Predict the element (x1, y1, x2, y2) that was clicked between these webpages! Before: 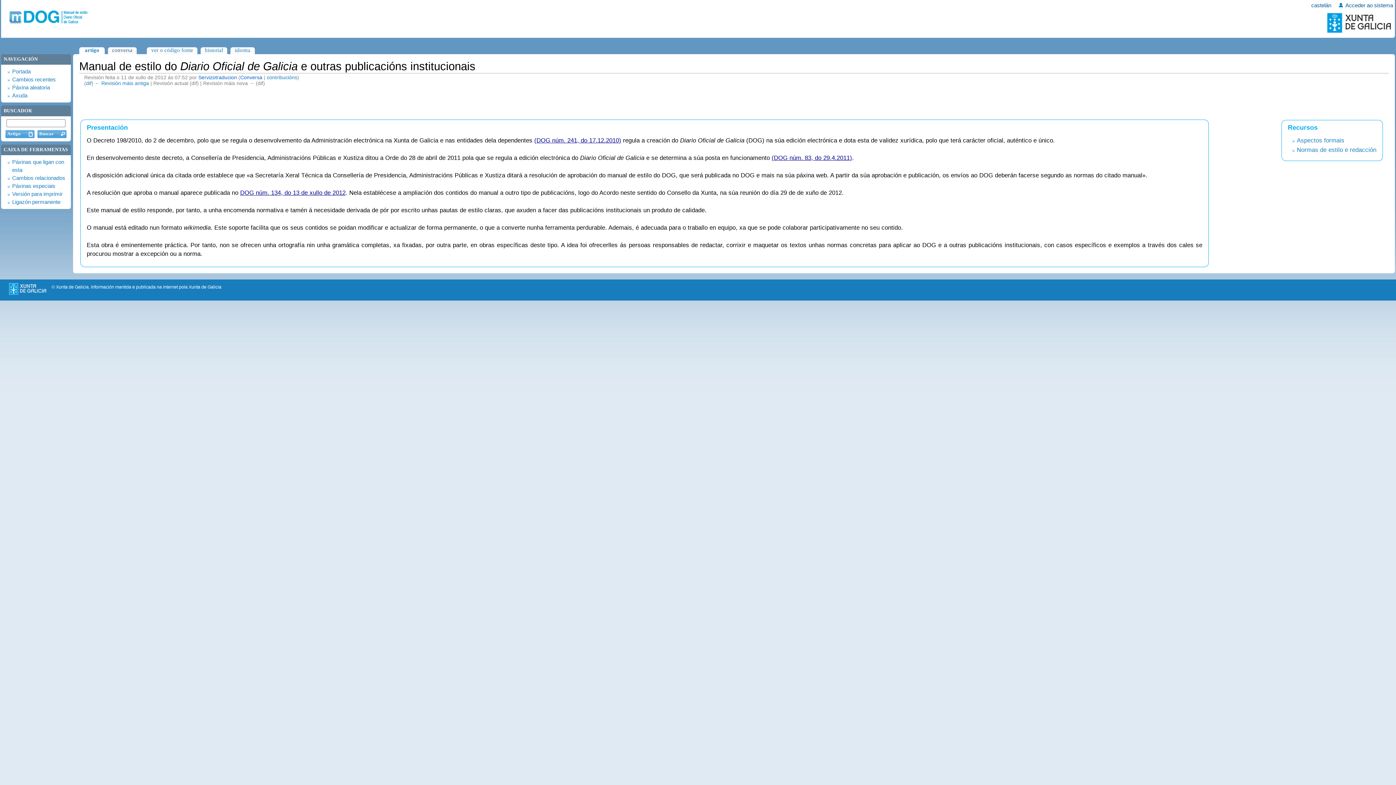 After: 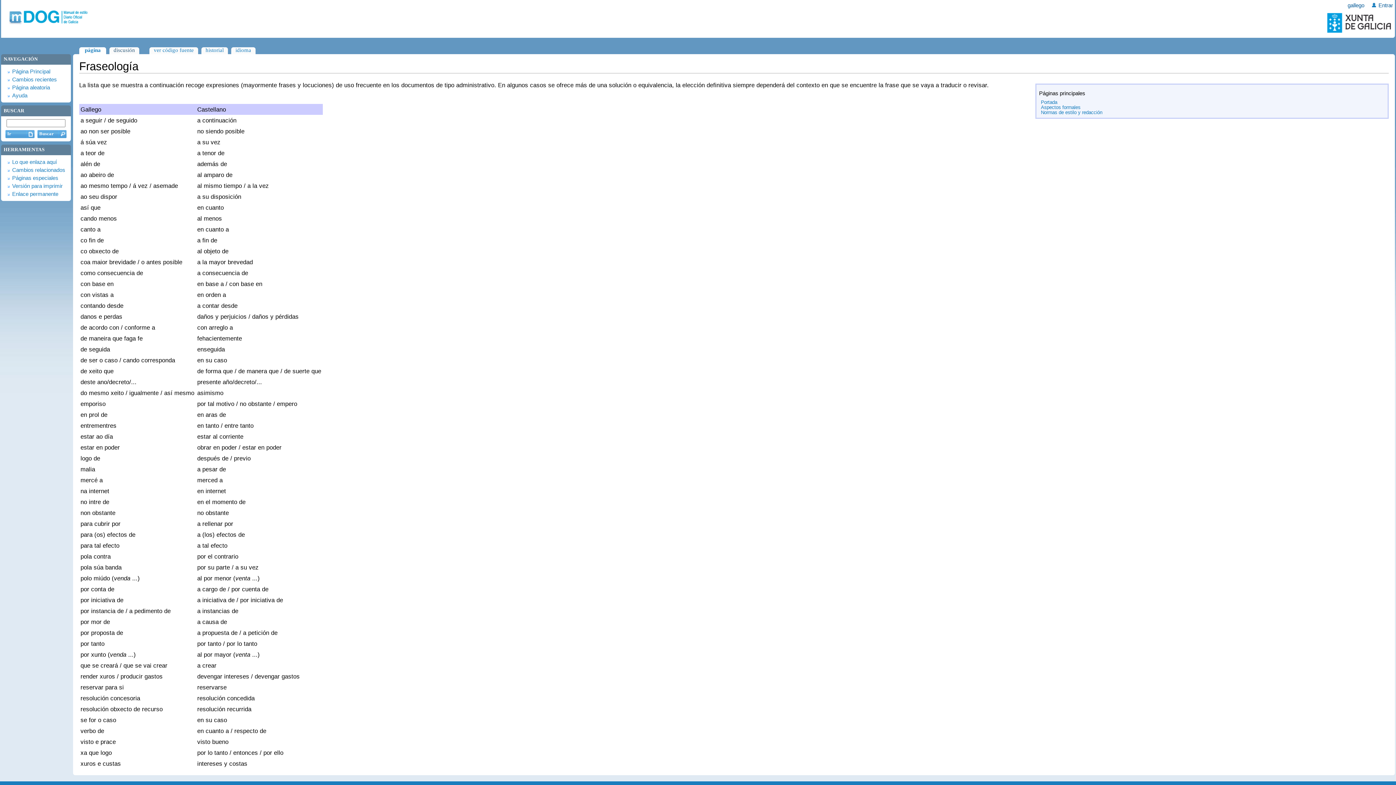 Action: label: Páxina aleatoria bbox: (12, 84, 49, 90)